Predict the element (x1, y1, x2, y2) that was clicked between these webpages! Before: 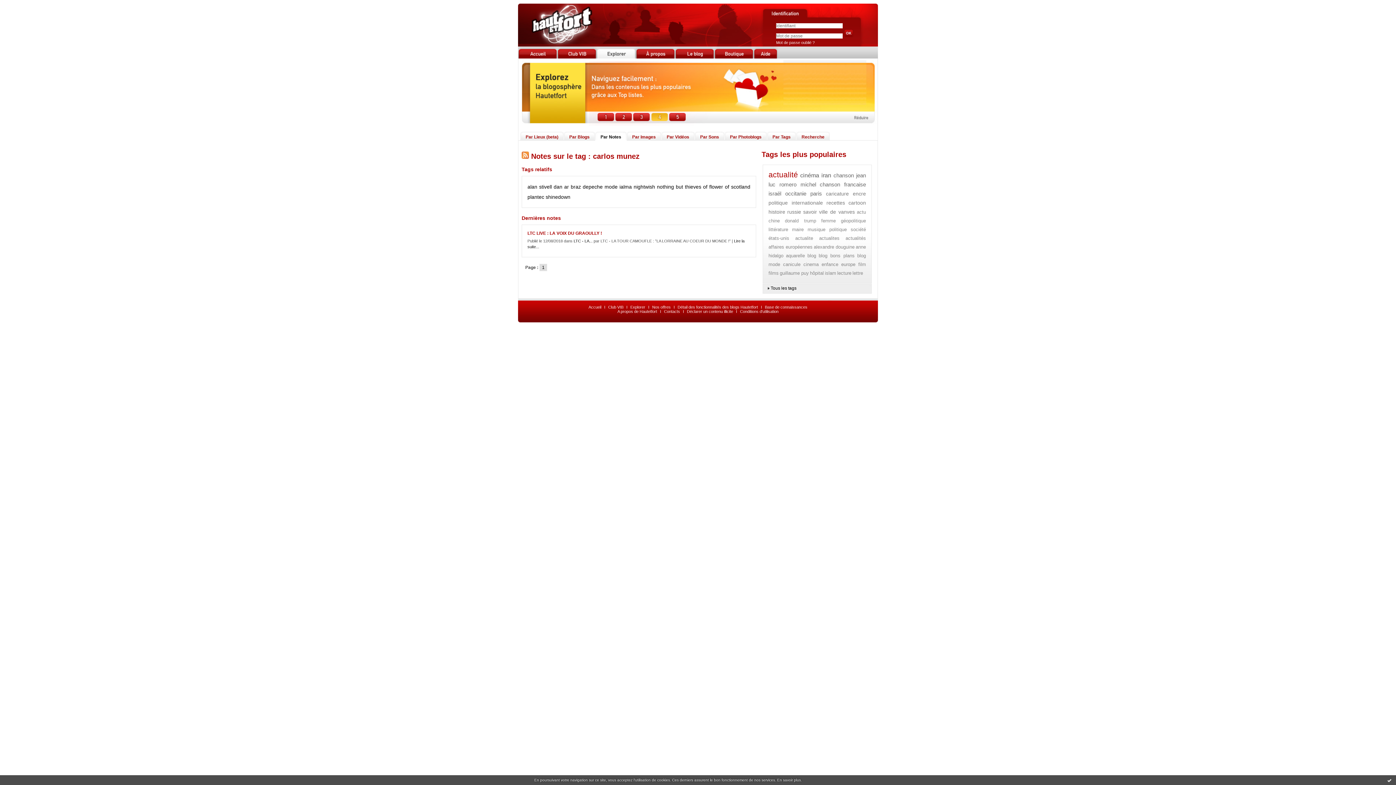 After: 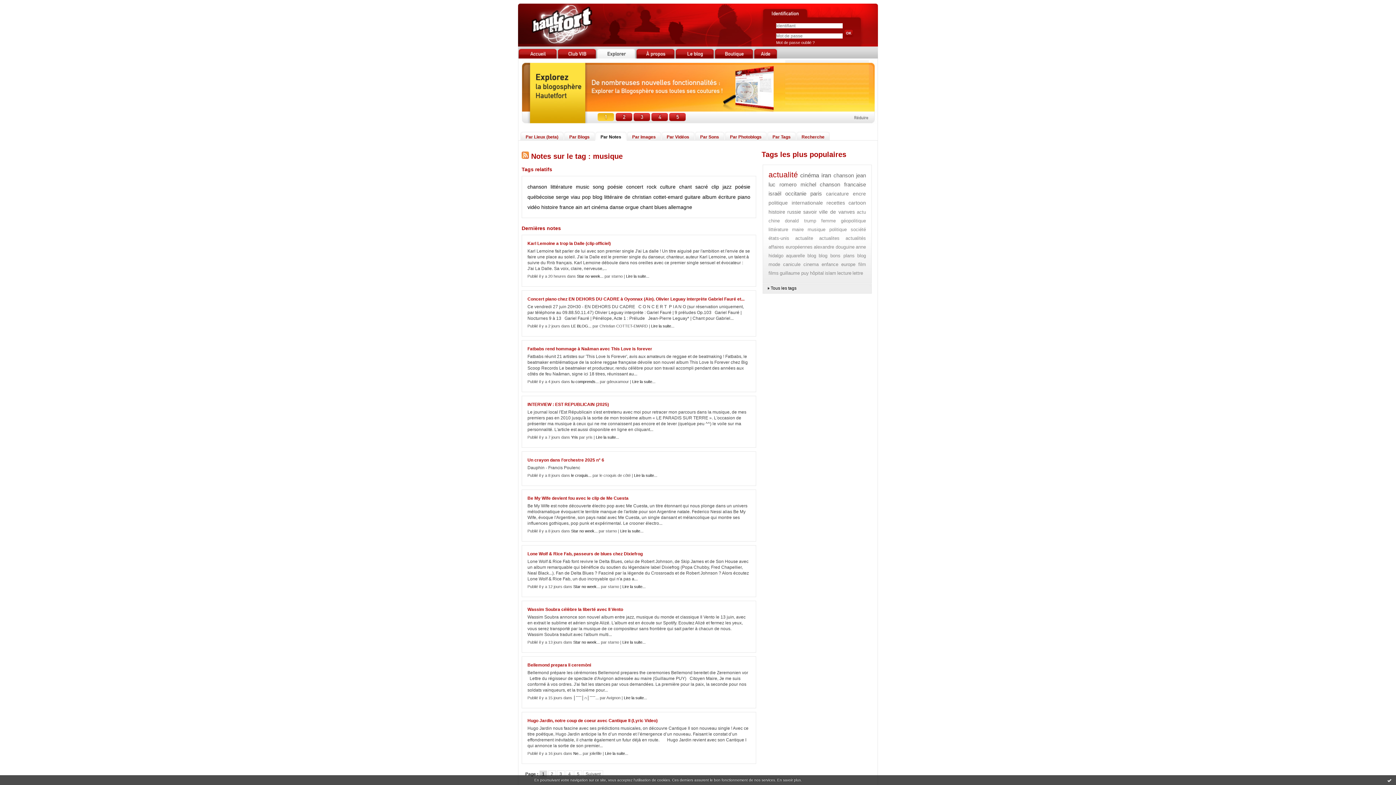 Action: bbox: (807, 226, 825, 232) label: musique